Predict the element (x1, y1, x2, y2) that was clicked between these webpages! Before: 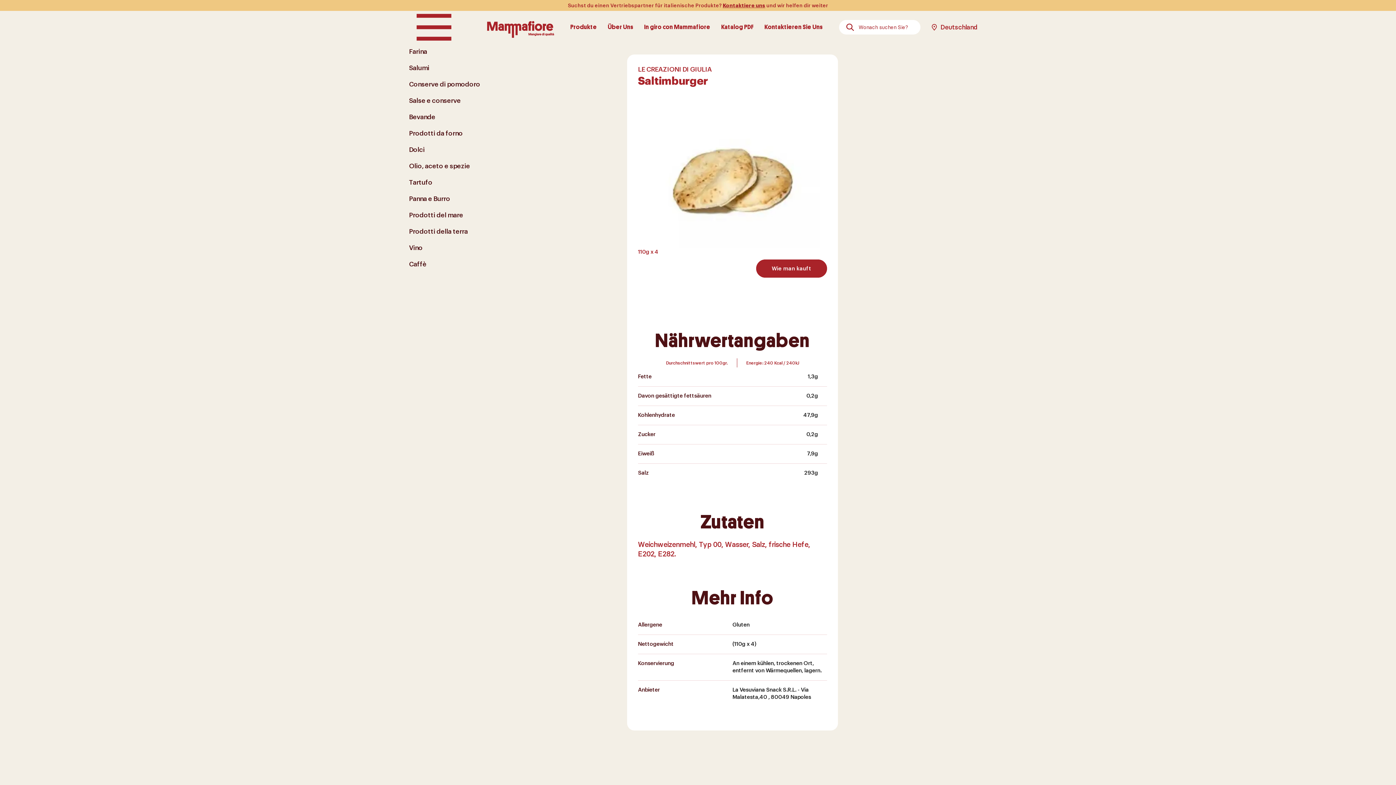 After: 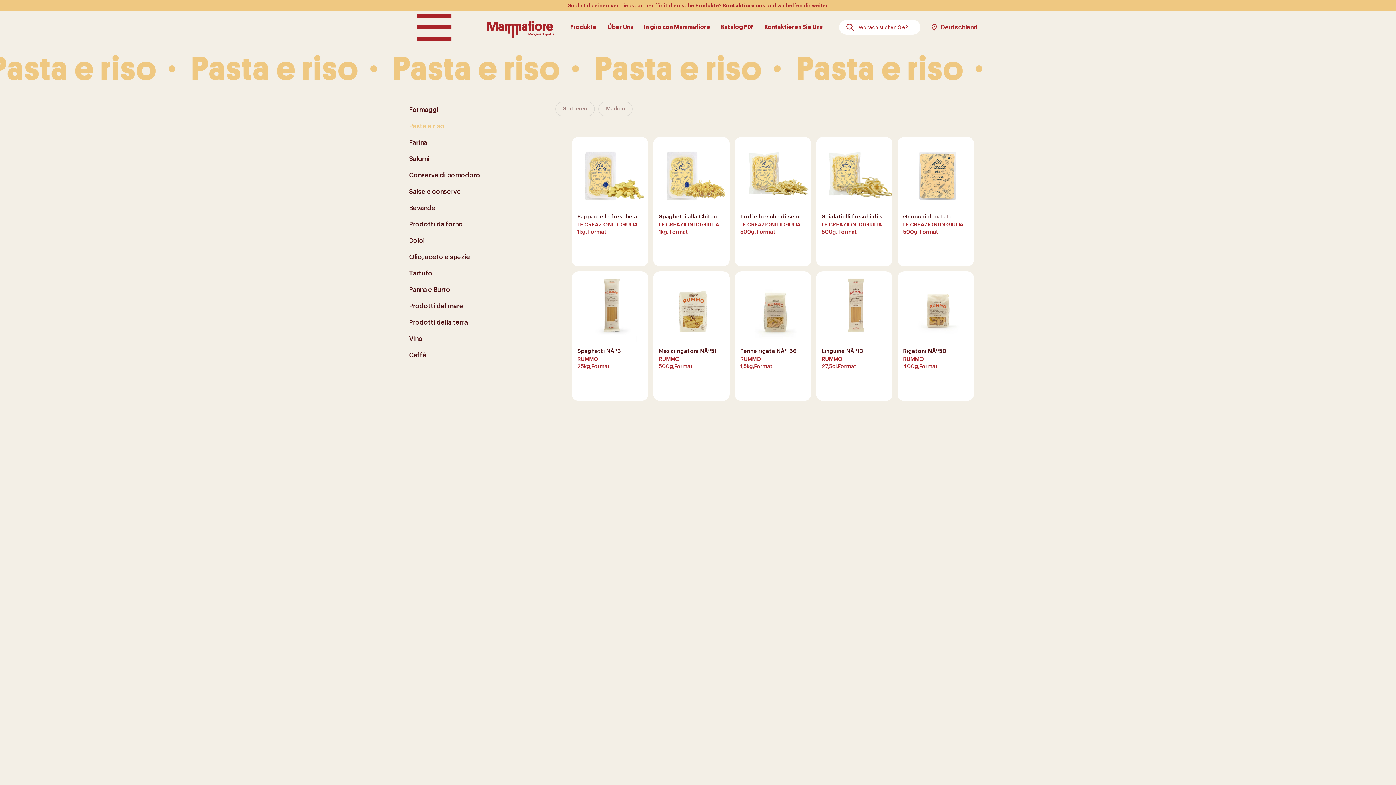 Action: bbox: (406, 60, 516, 77) label: Pasta e riso